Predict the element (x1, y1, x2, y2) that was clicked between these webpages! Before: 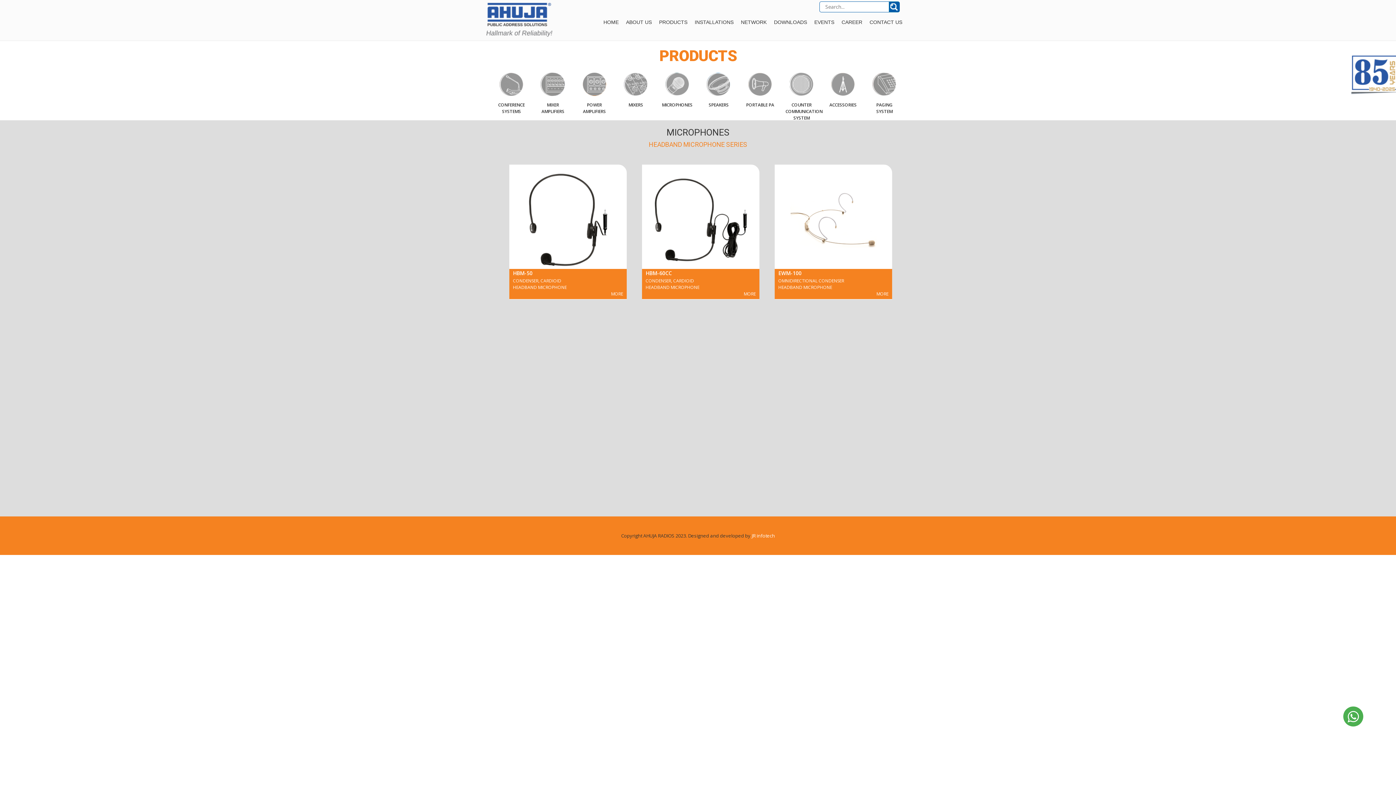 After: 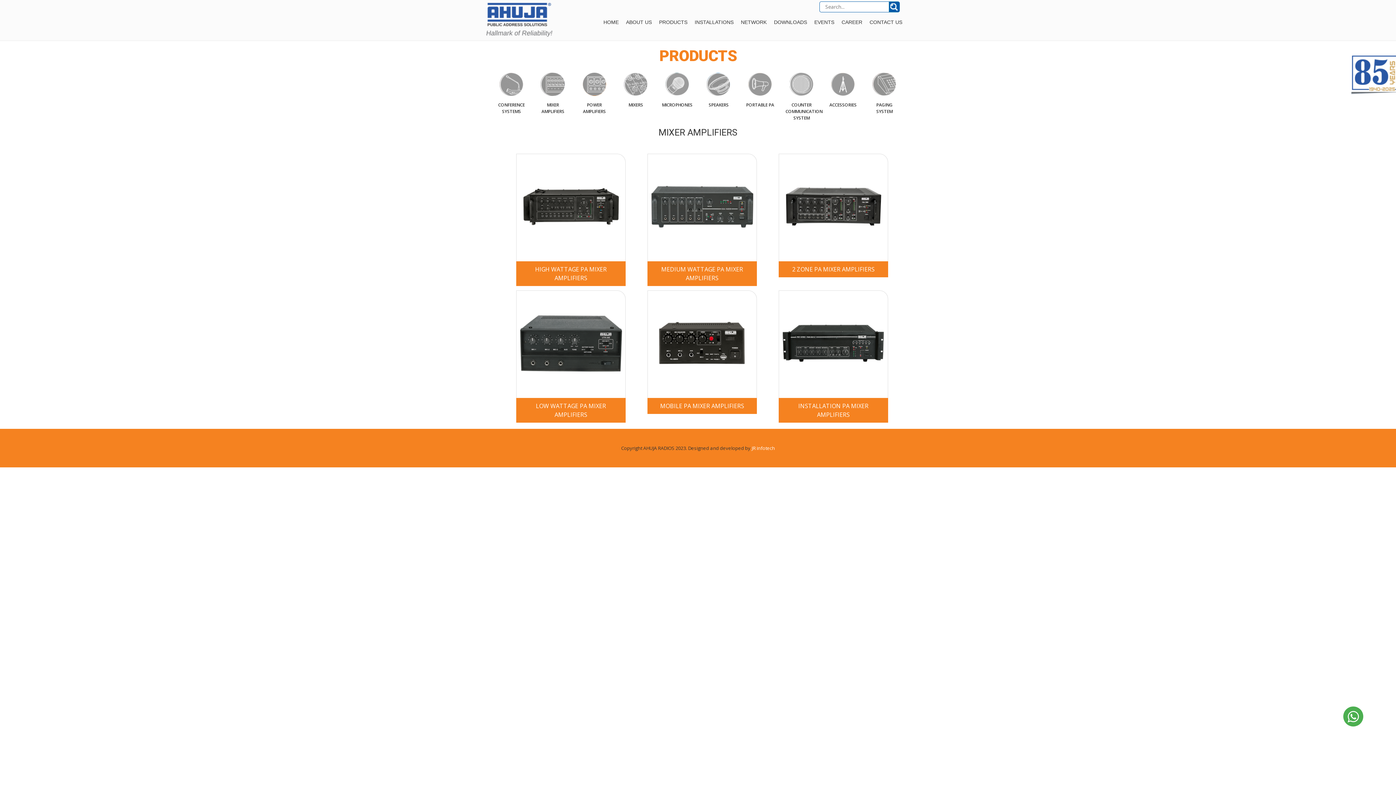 Action: bbox: (537, 72, 569, 101)